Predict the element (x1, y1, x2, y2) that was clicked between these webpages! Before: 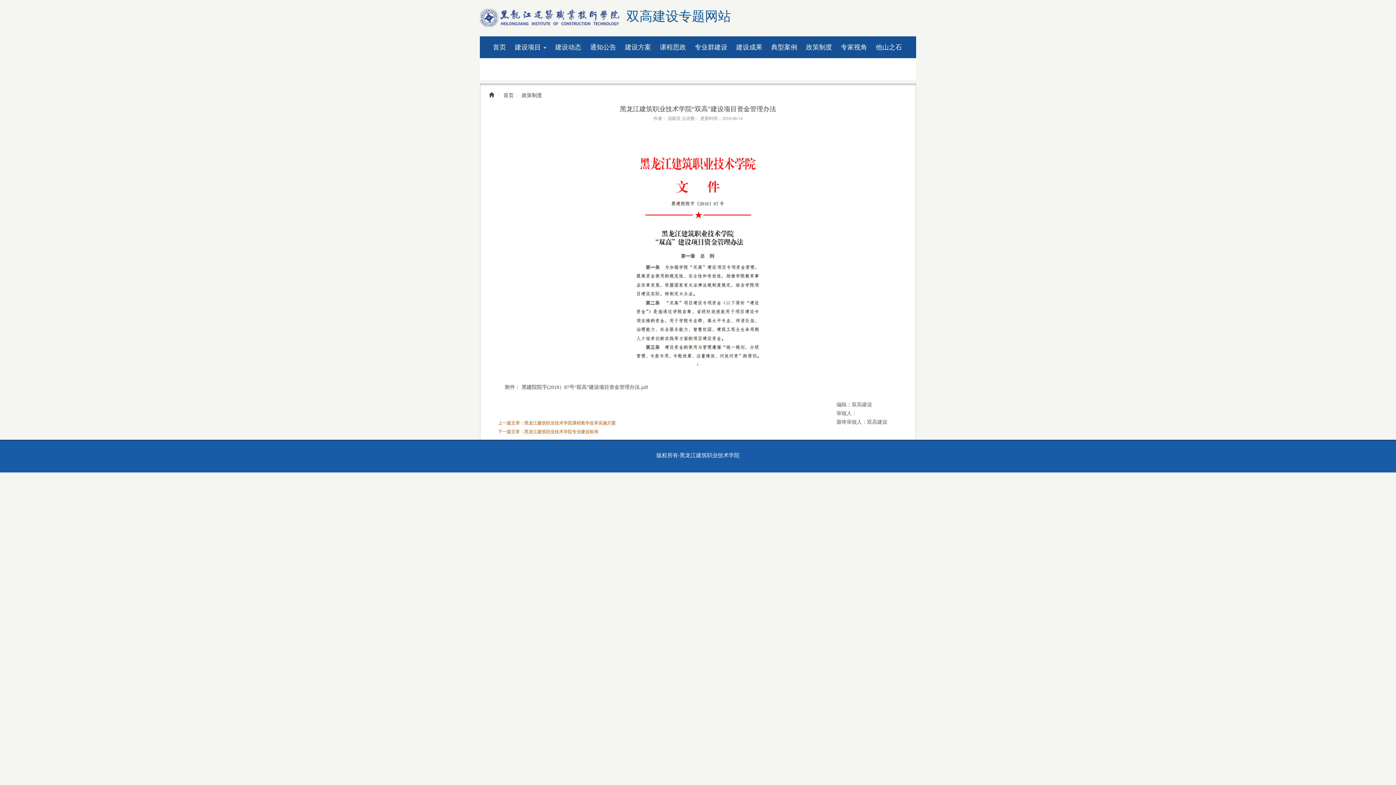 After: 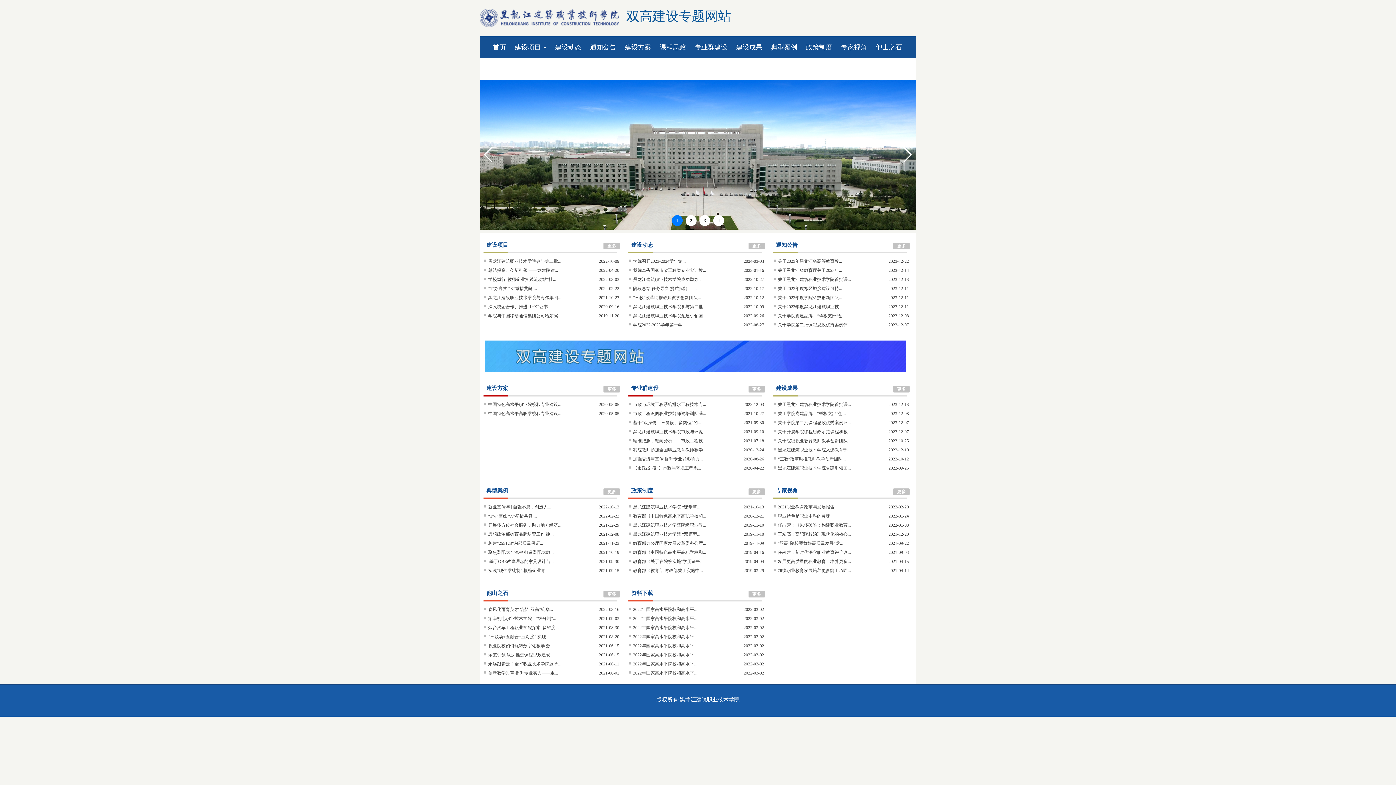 Action: label: 首页 bbox: (503, 92, 513, 98)